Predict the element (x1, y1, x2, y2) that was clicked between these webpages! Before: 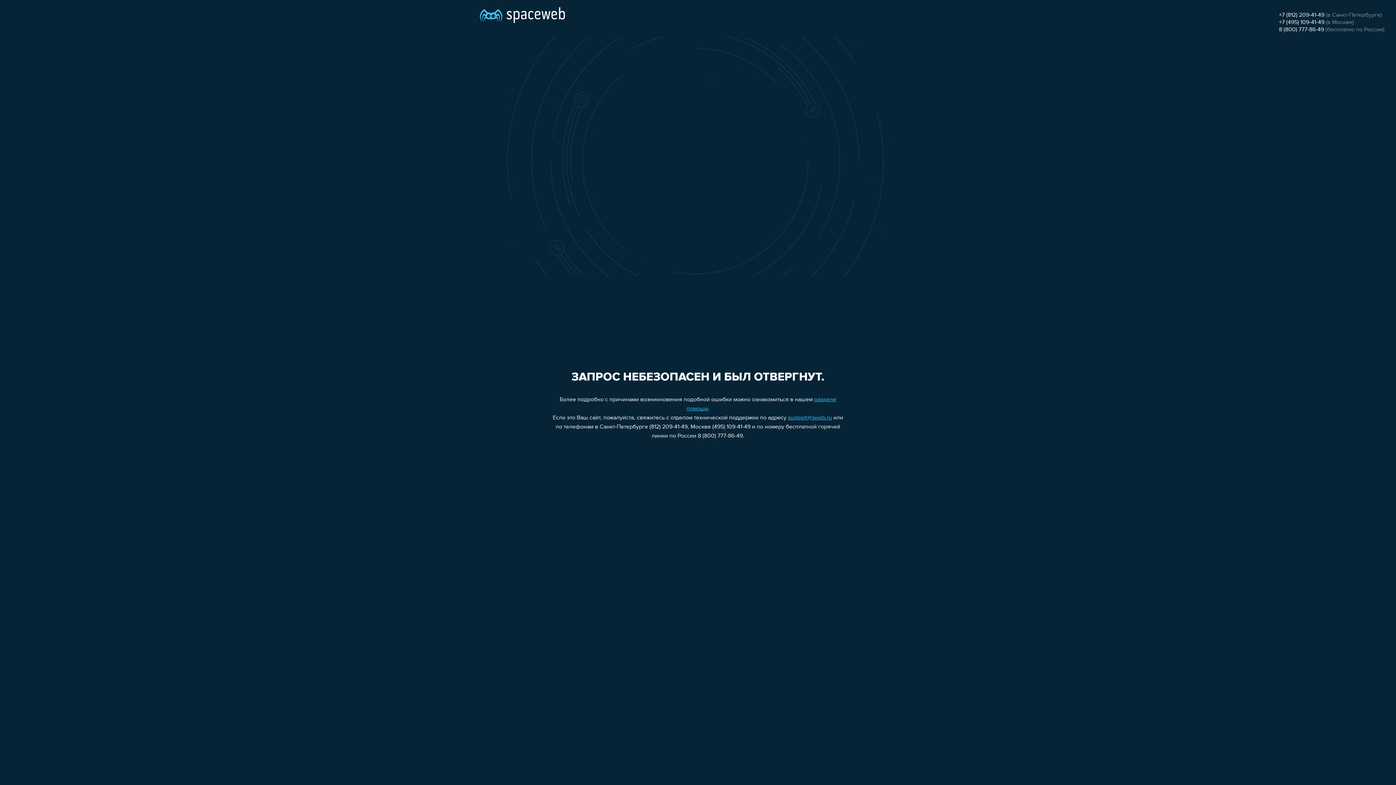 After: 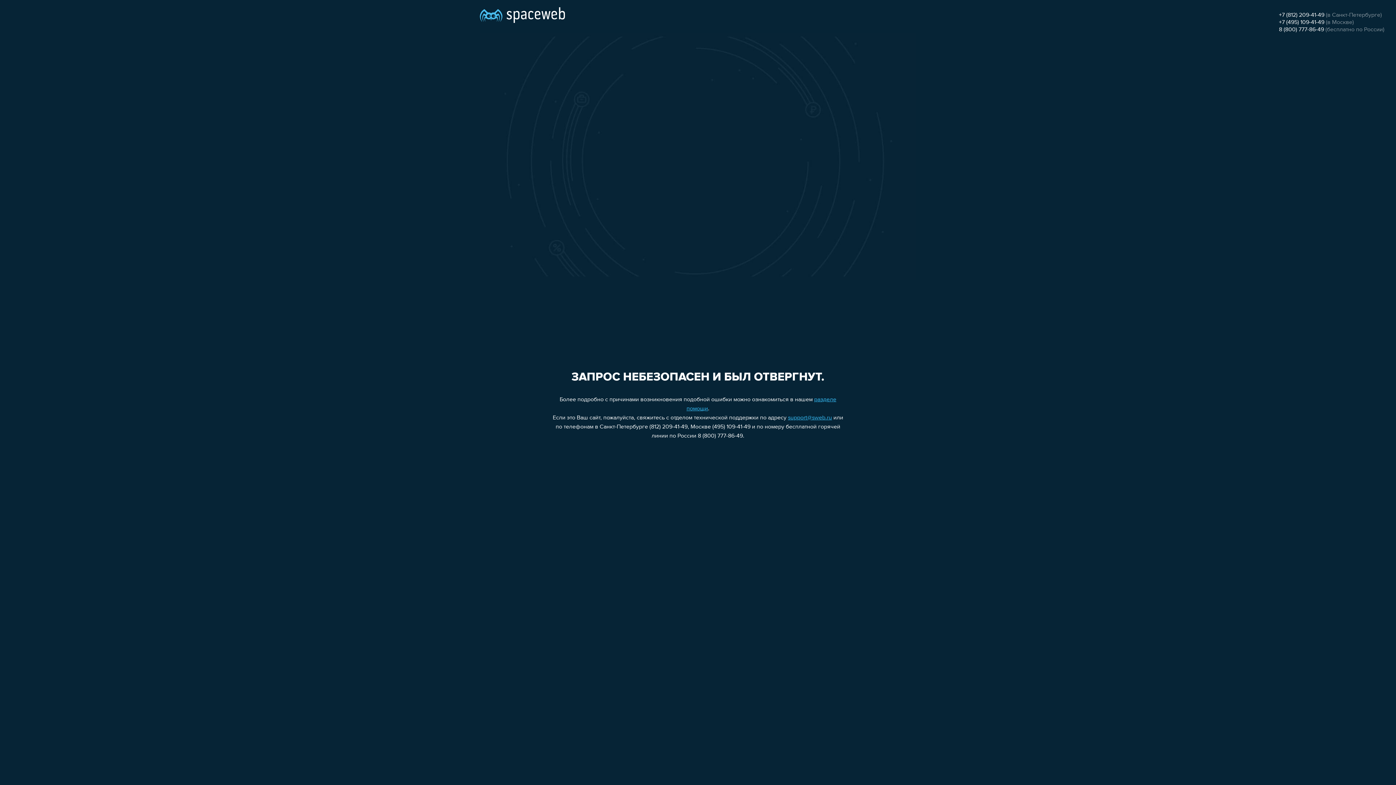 Action: label: +7 (495) 109-41-49 bbox: (1279, 19, 1324, 25)